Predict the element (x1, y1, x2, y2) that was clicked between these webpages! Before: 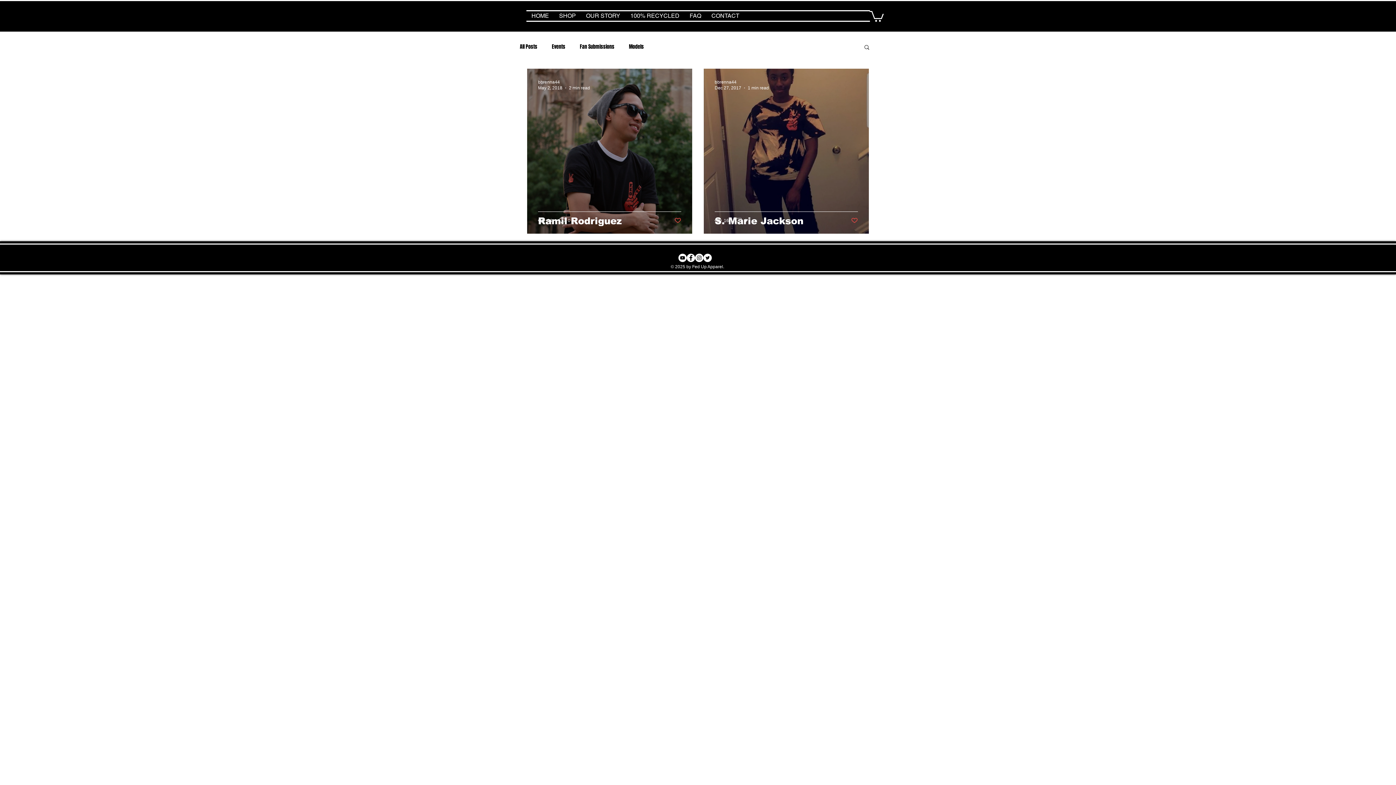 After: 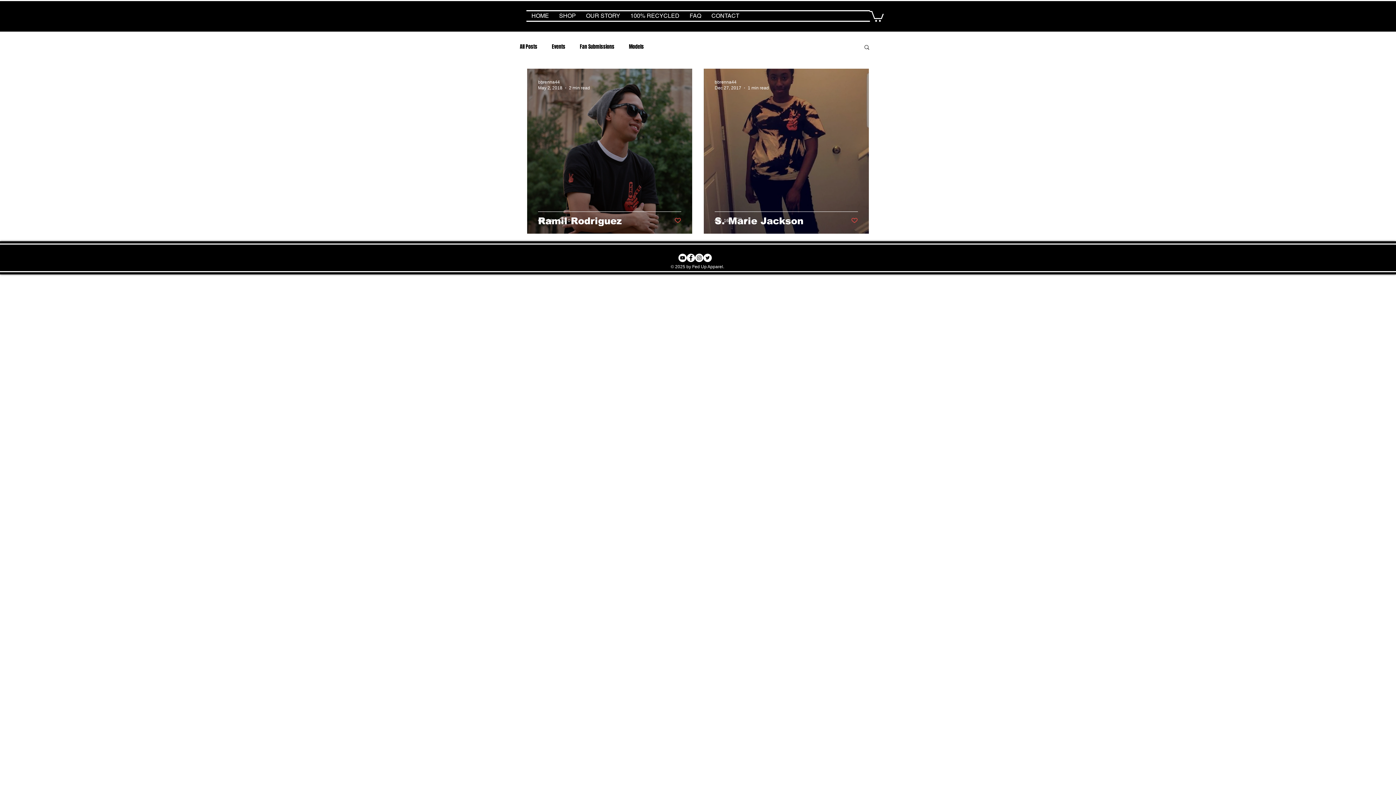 Action: label: Like post bbox: (851, 217, 858, 224)